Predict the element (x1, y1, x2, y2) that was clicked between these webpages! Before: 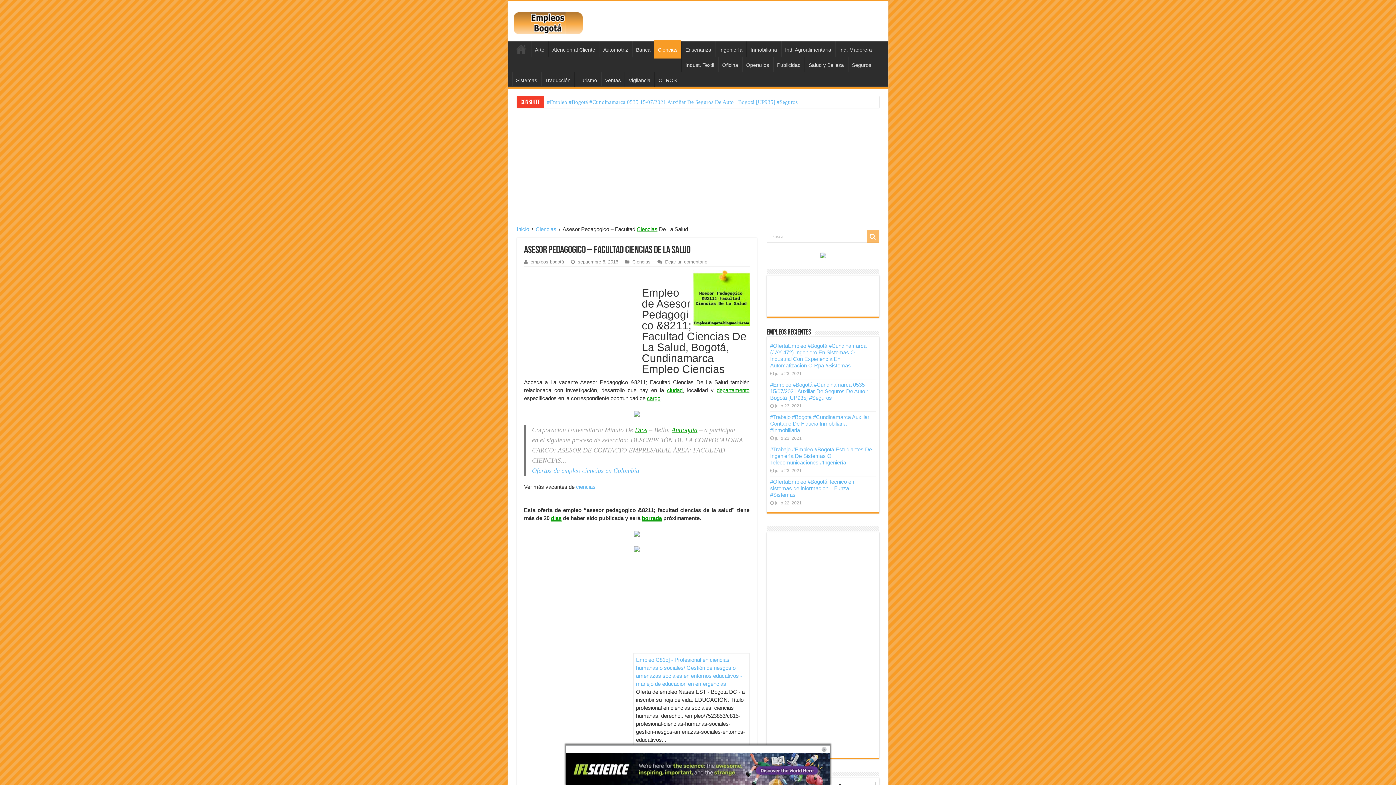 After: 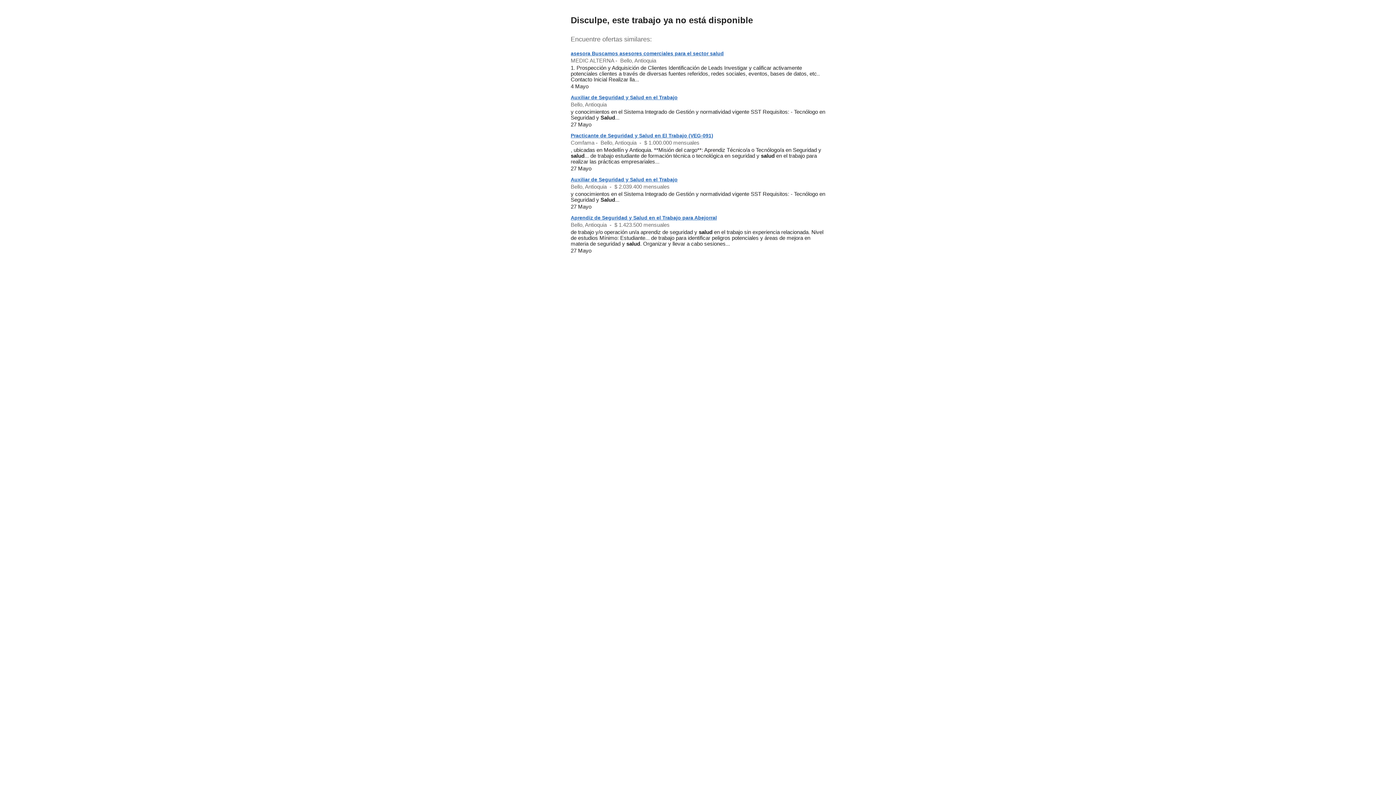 Action: bbox: (532, 467, 644, 474) label: Ofertas de empleo ciencias en Colombia –